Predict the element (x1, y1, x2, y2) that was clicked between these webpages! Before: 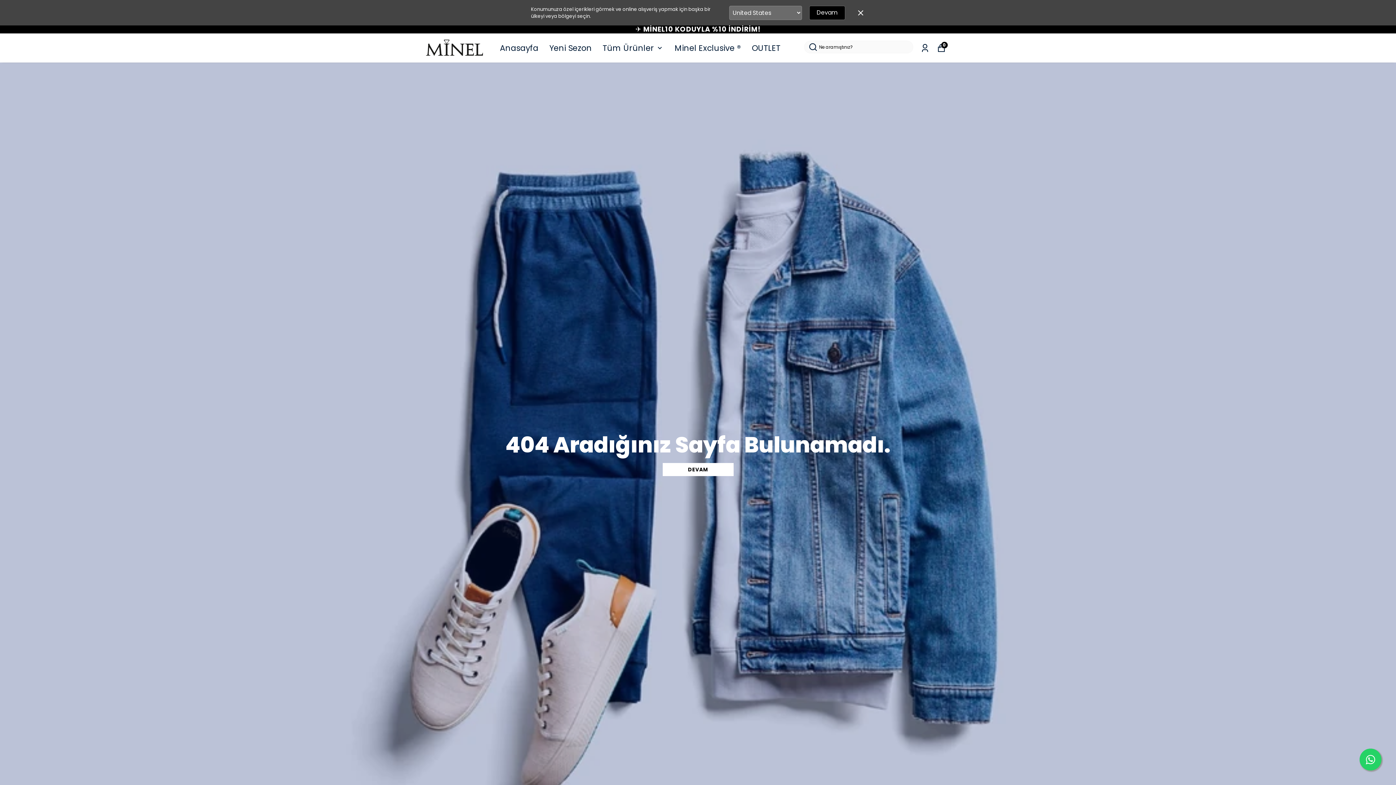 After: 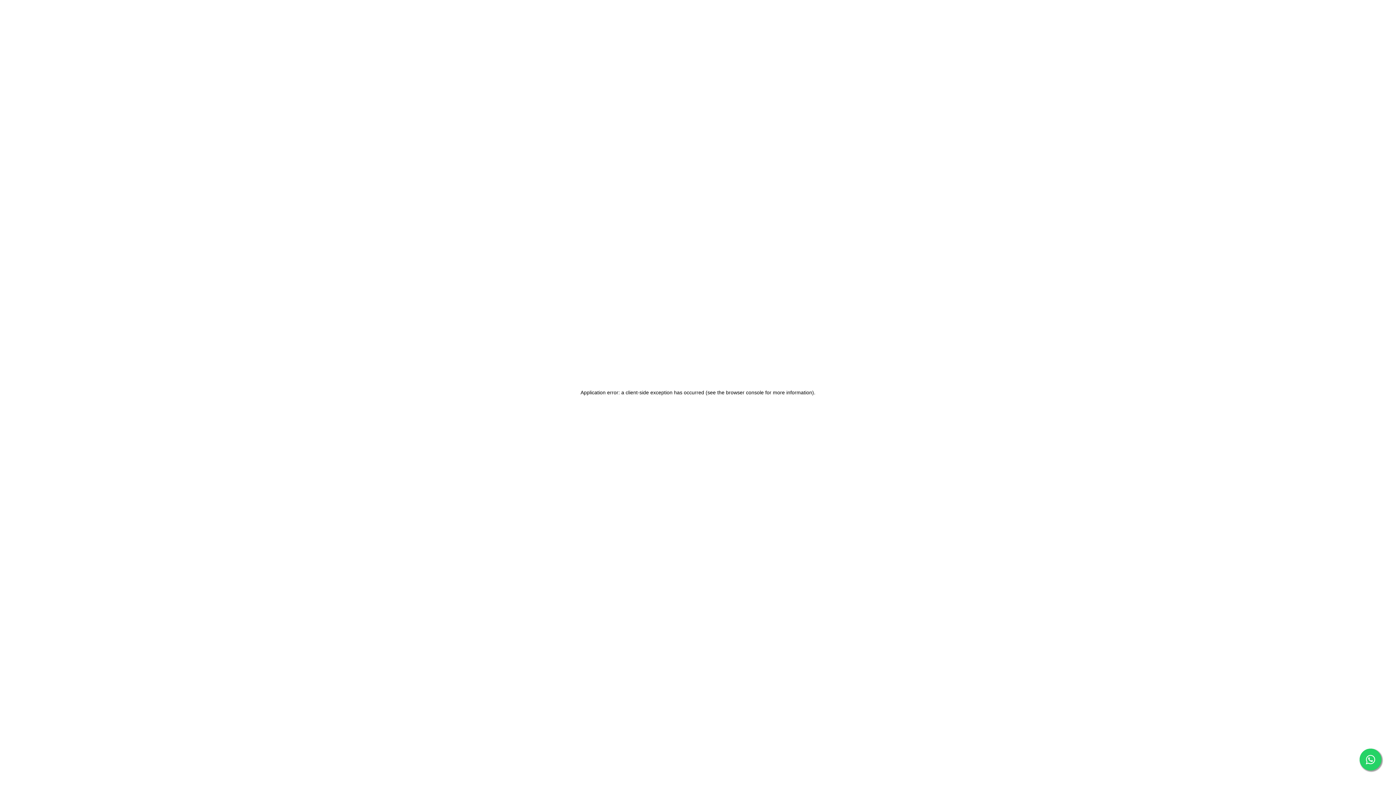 Action: bbox: (920, 43, 929, 52) label: Siparişlerim